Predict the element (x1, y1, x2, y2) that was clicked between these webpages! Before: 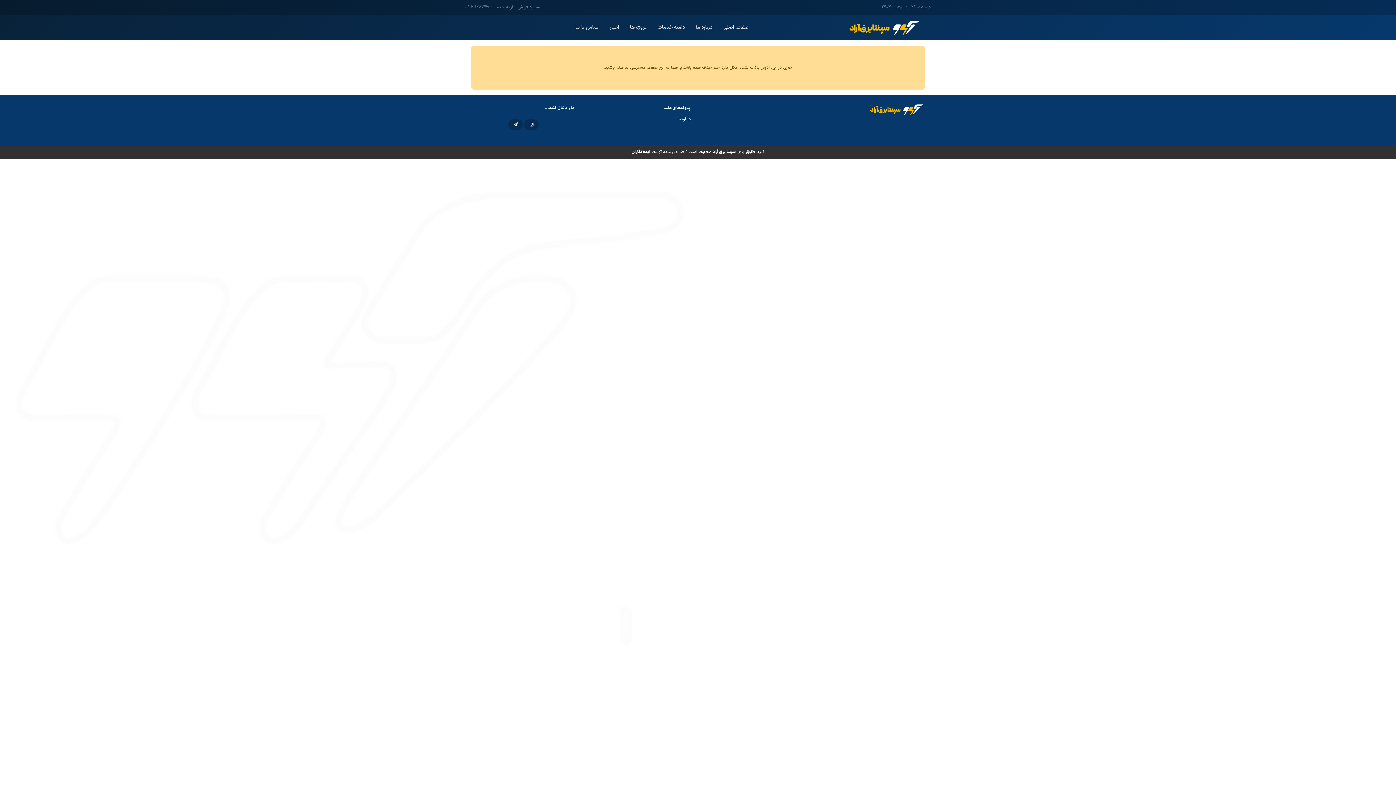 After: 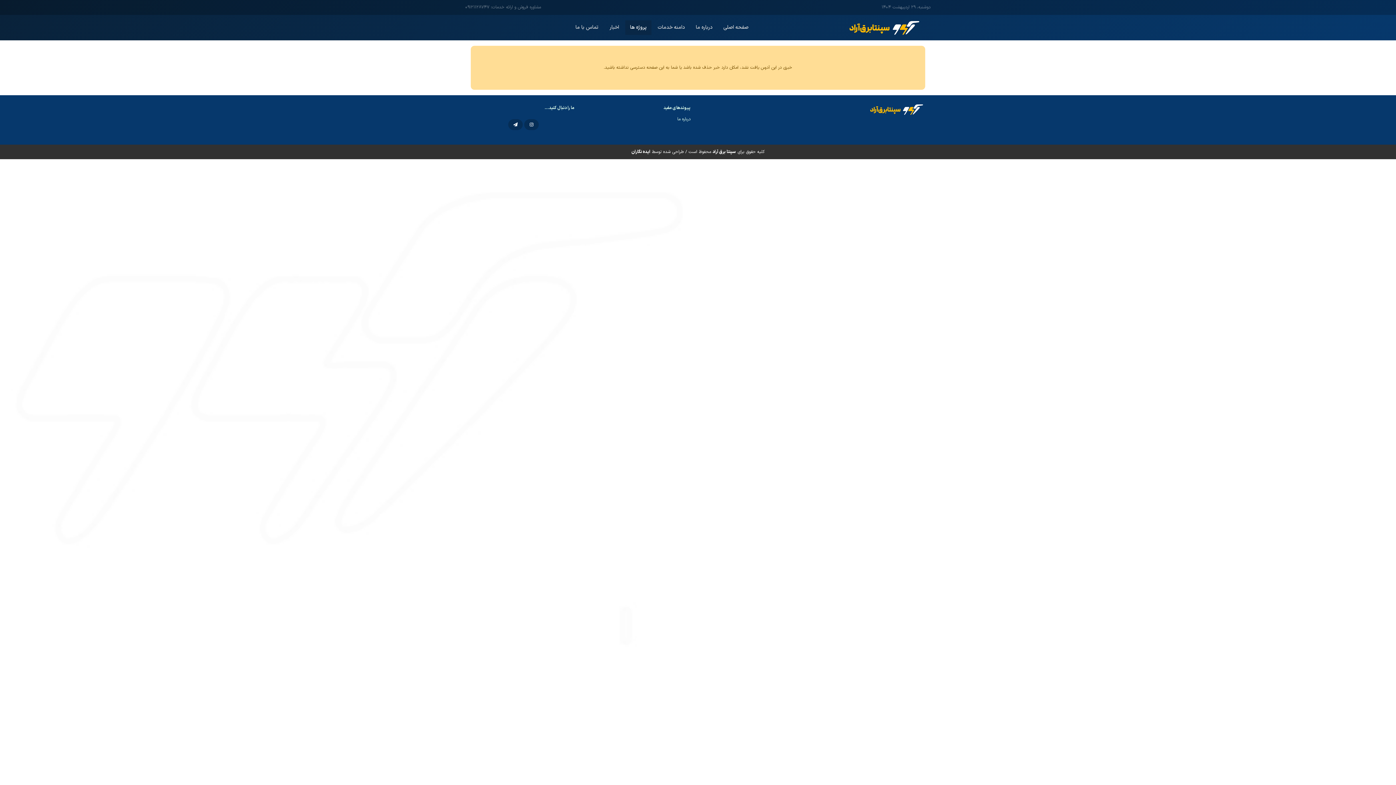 Action: label: پروژه ها bbox: (625, 20, 651, 34)